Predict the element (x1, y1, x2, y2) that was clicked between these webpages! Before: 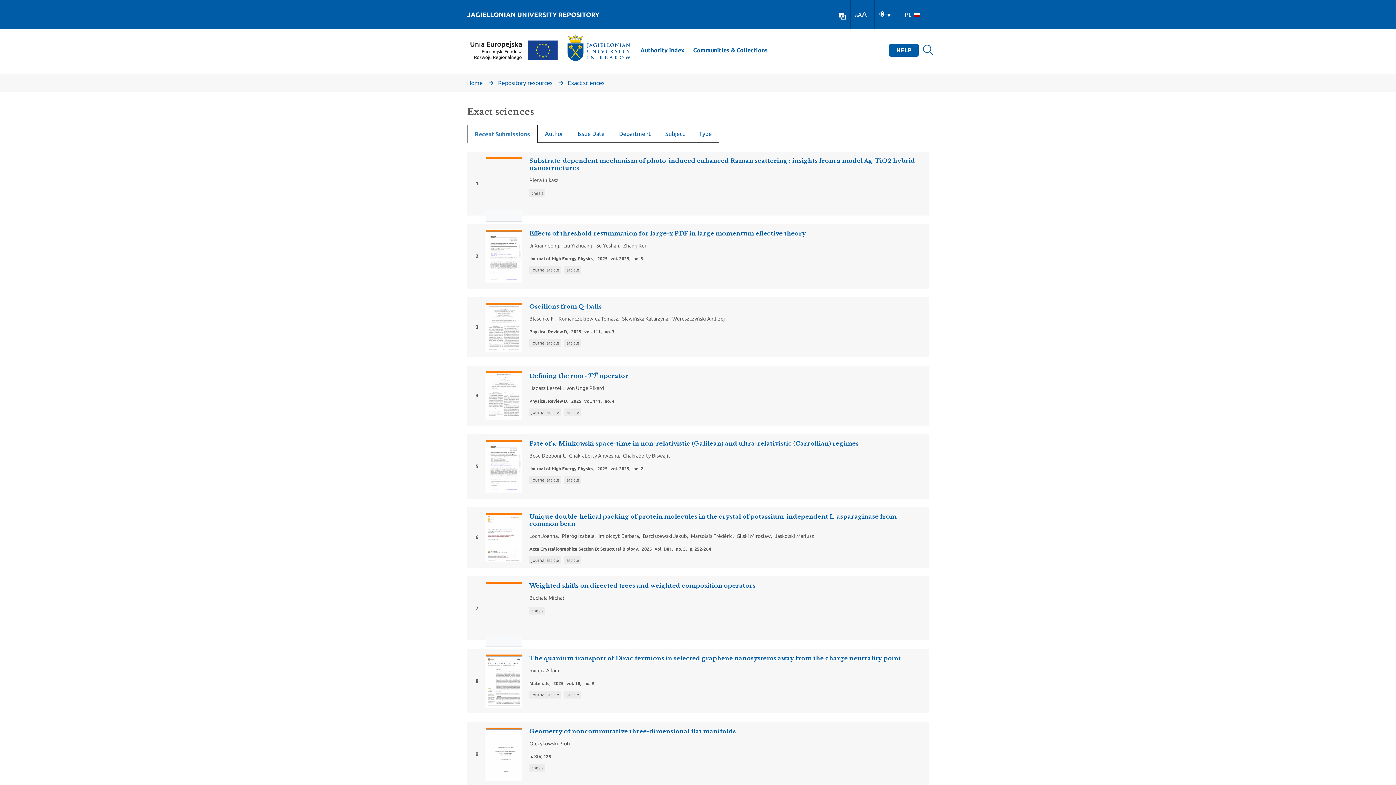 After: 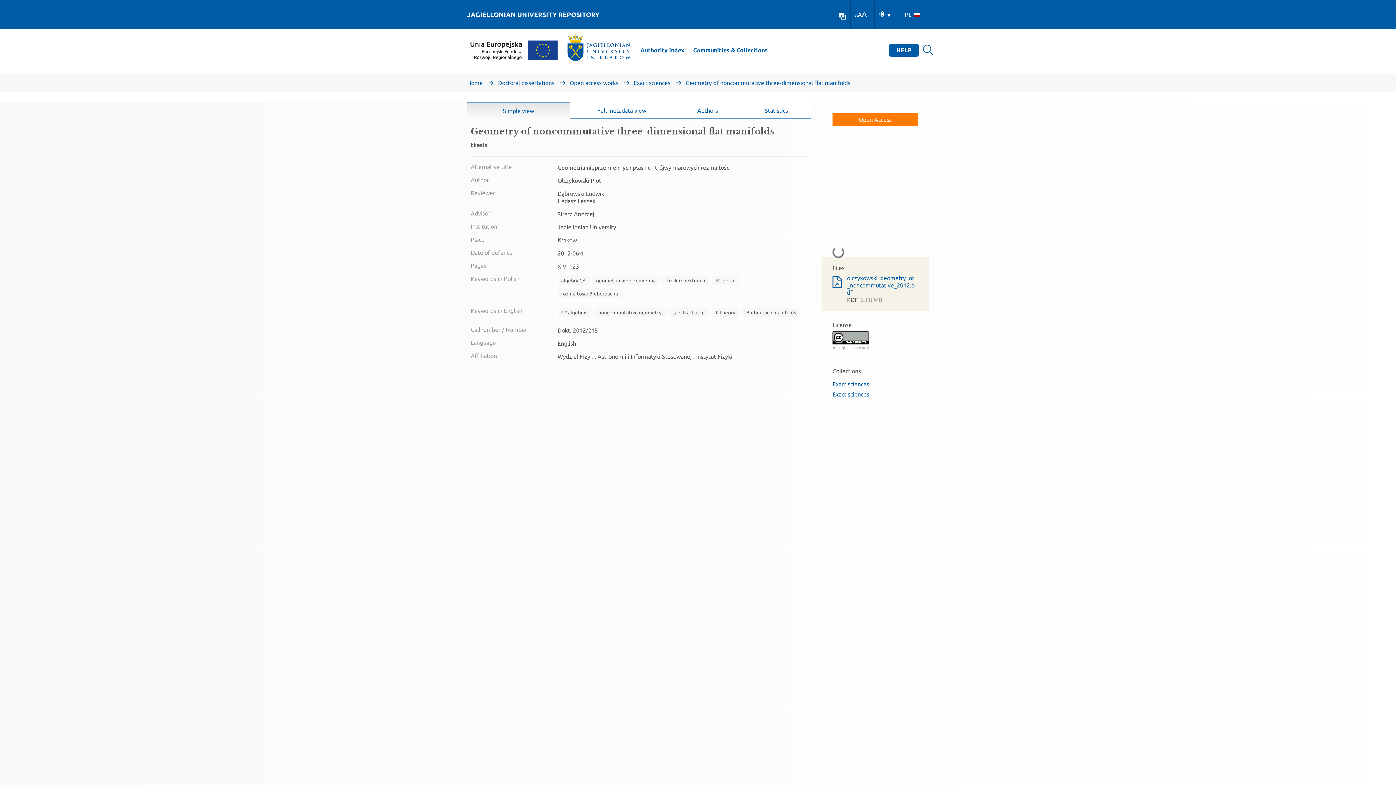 Action: label: 9

Geometry of noncommutative three-dimensional flat manifolds

Olczykowski Piotr
p. XIV, 123
thesis bbox: (467, 722, 929, 786)